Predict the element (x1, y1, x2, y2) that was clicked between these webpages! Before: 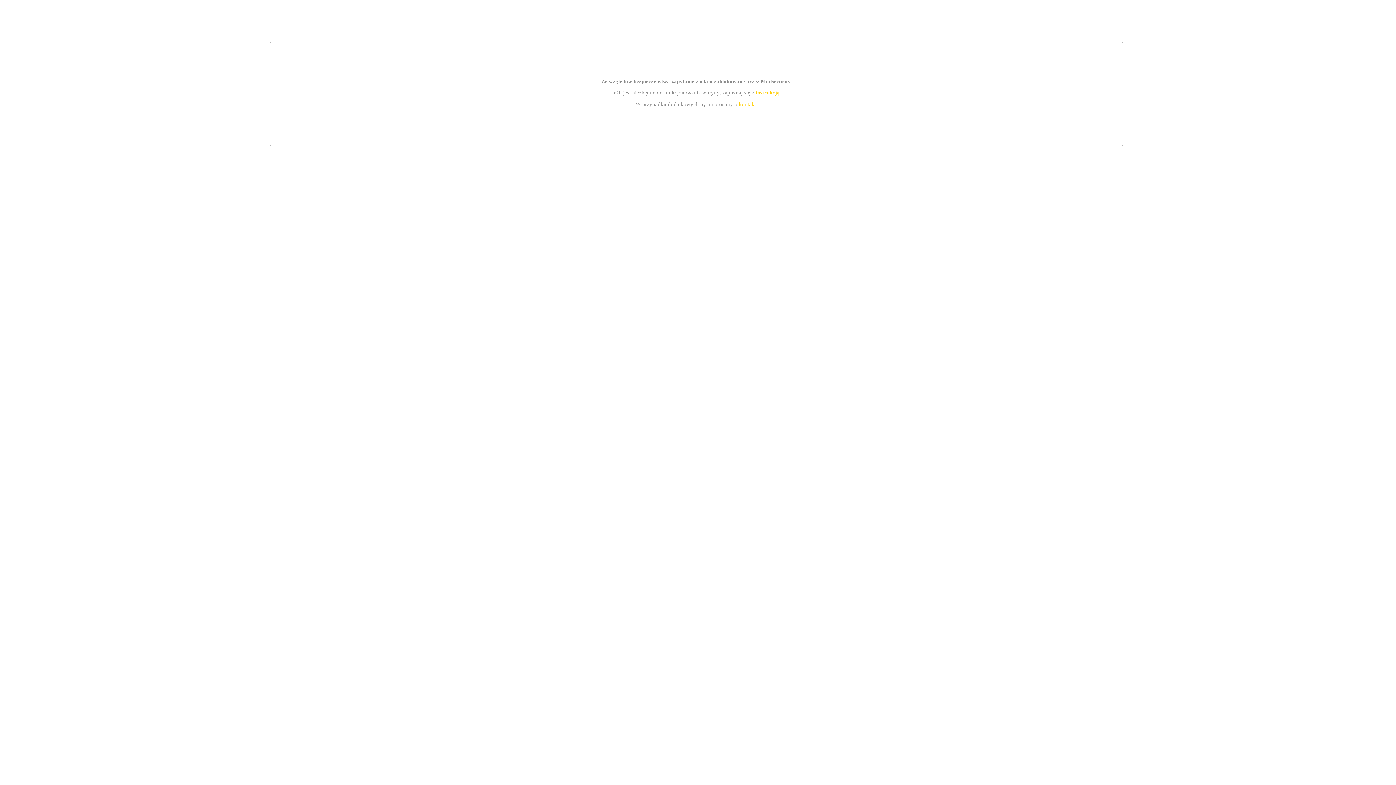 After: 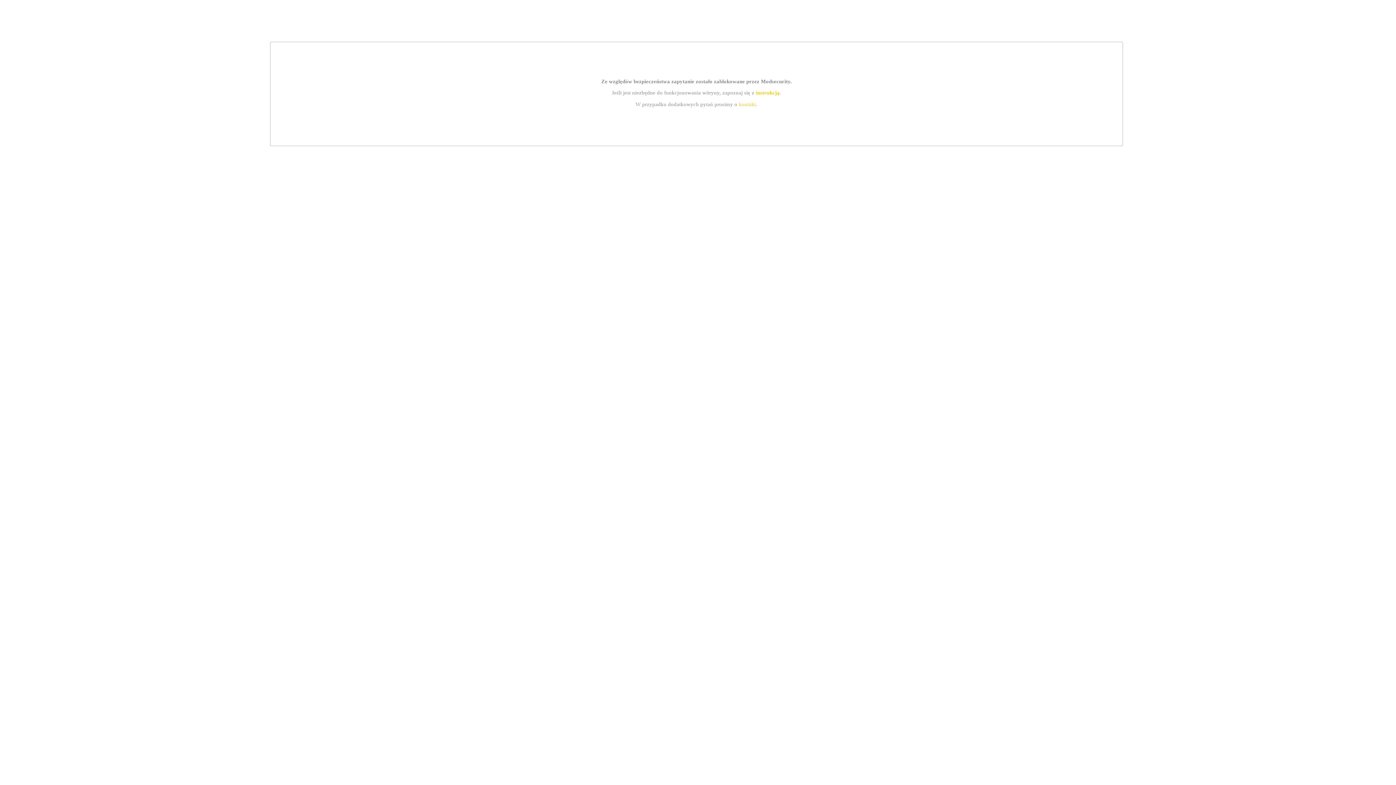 Action: bbox: (755, 89, 779, 95) label: instrukcją